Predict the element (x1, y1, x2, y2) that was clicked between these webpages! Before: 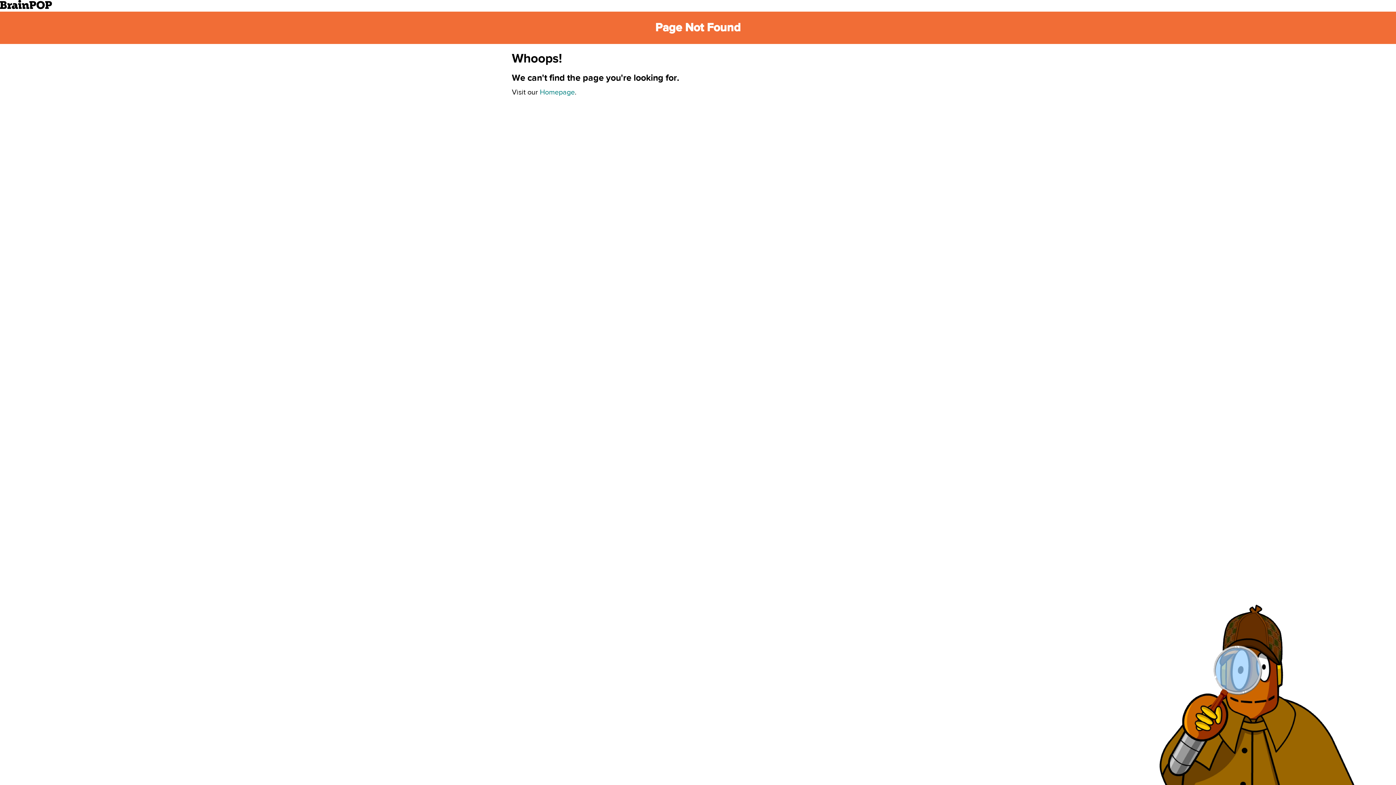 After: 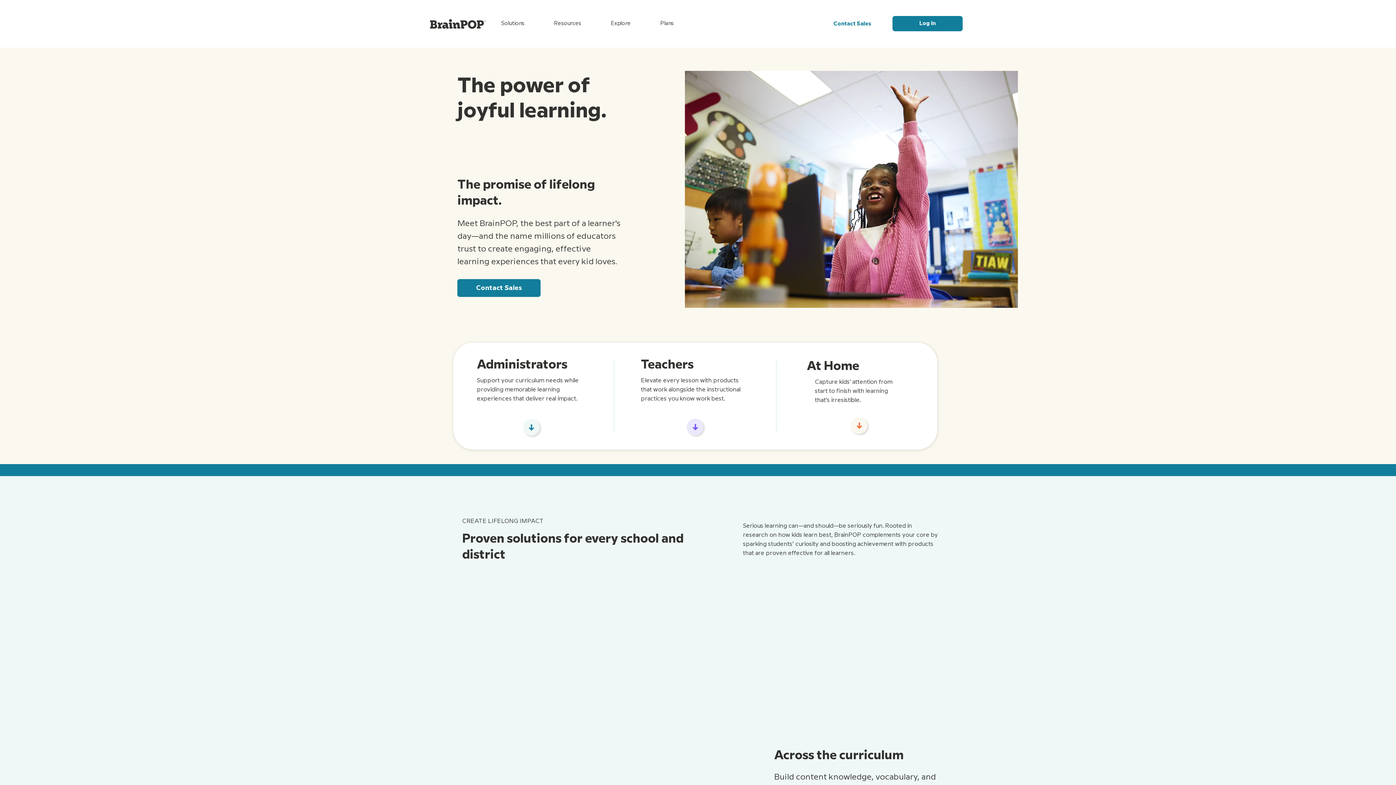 Action: bbox: (0, 3, 52, 10)